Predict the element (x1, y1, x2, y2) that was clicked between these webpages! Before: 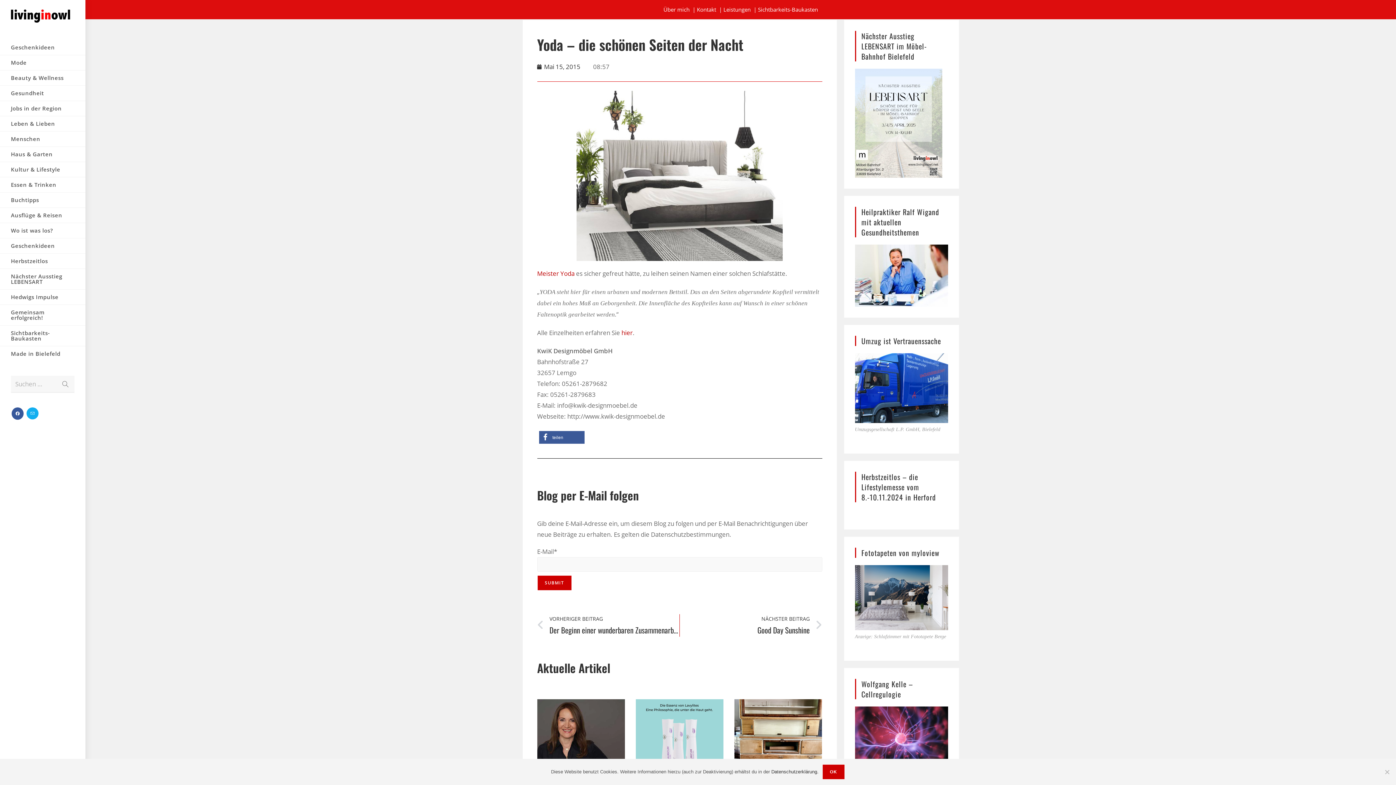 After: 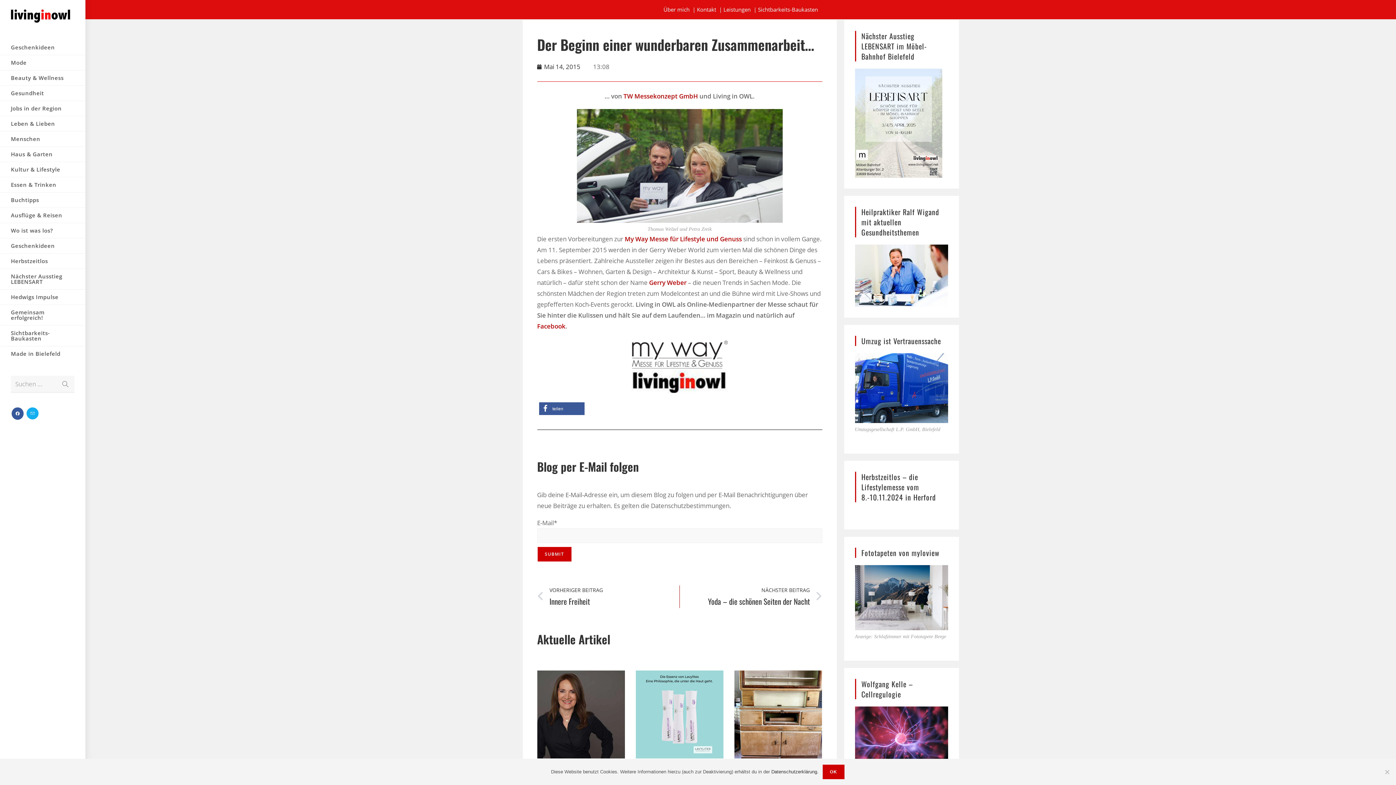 Action: label: Prev
VORHERIGER BEITRAG
Der Beginn einer wunderbaren Zusammenarbeit… bbox: (537, 614, 679, 637)